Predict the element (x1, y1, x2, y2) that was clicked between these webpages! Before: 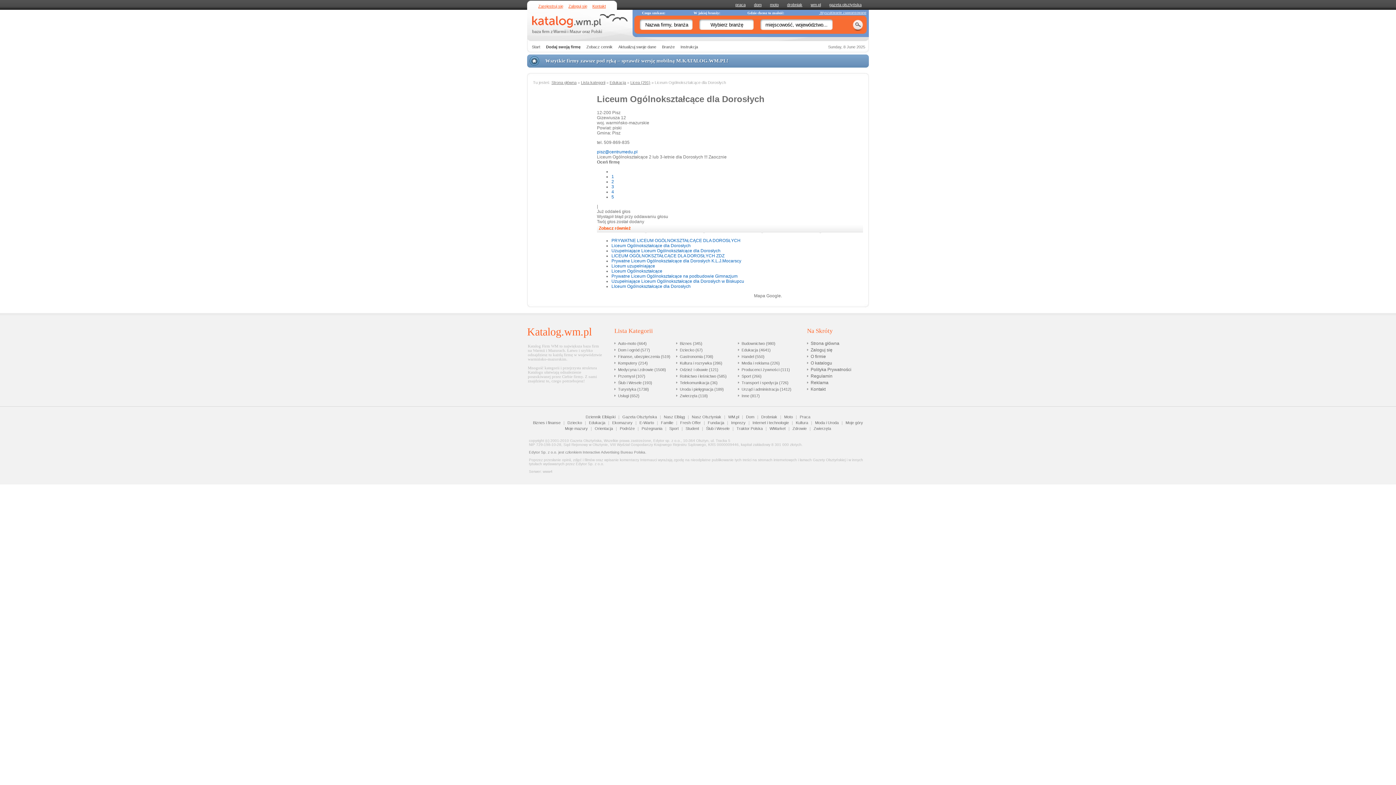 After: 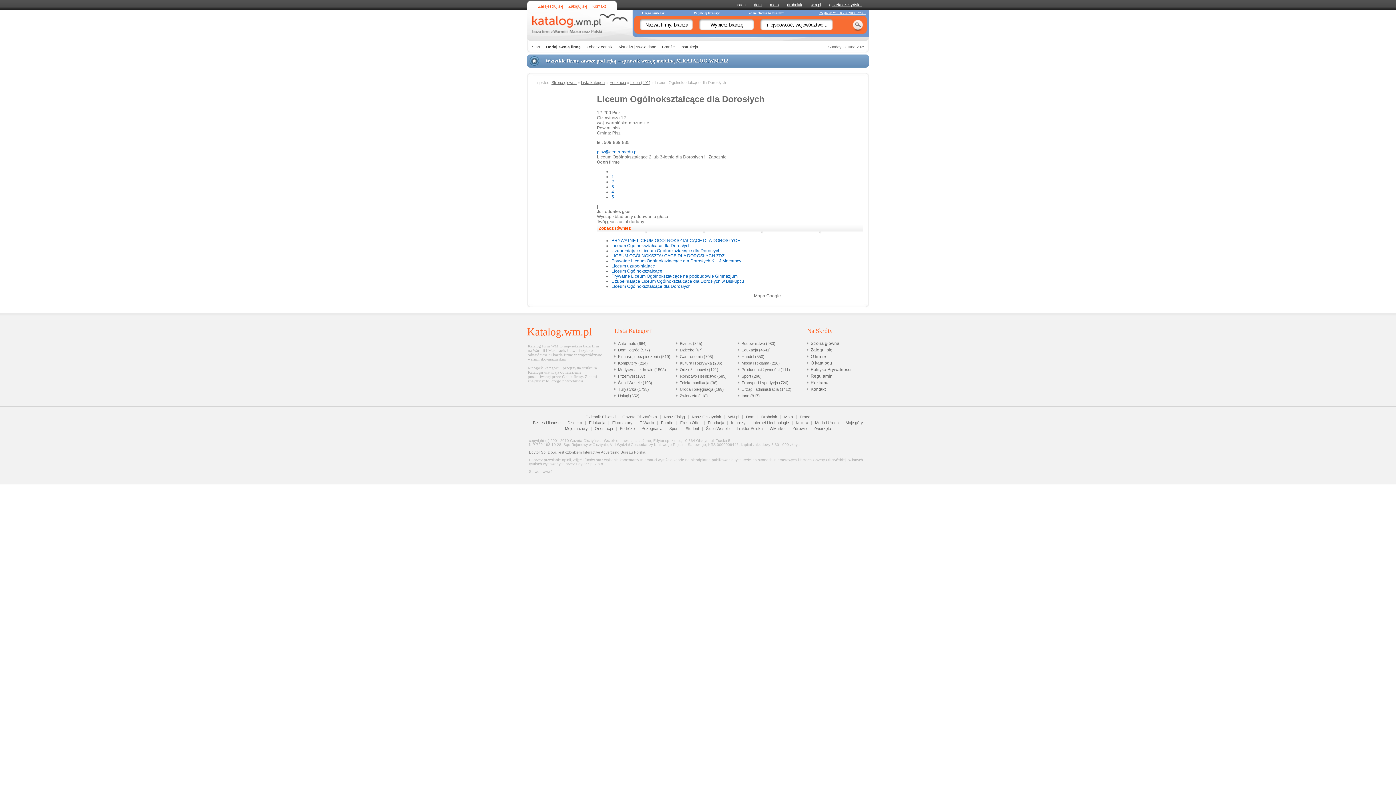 Action: bbox: (735, 2, 745, 6) label: praca